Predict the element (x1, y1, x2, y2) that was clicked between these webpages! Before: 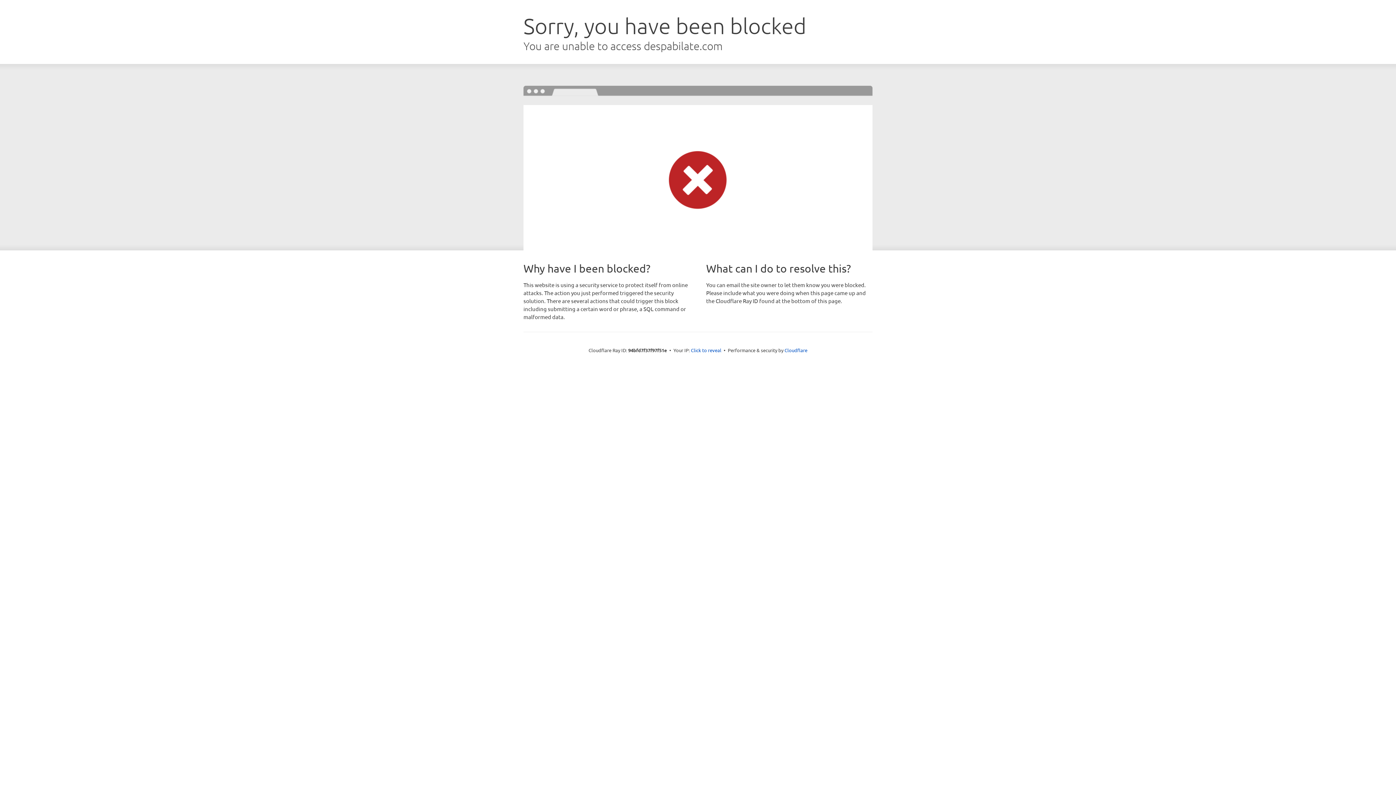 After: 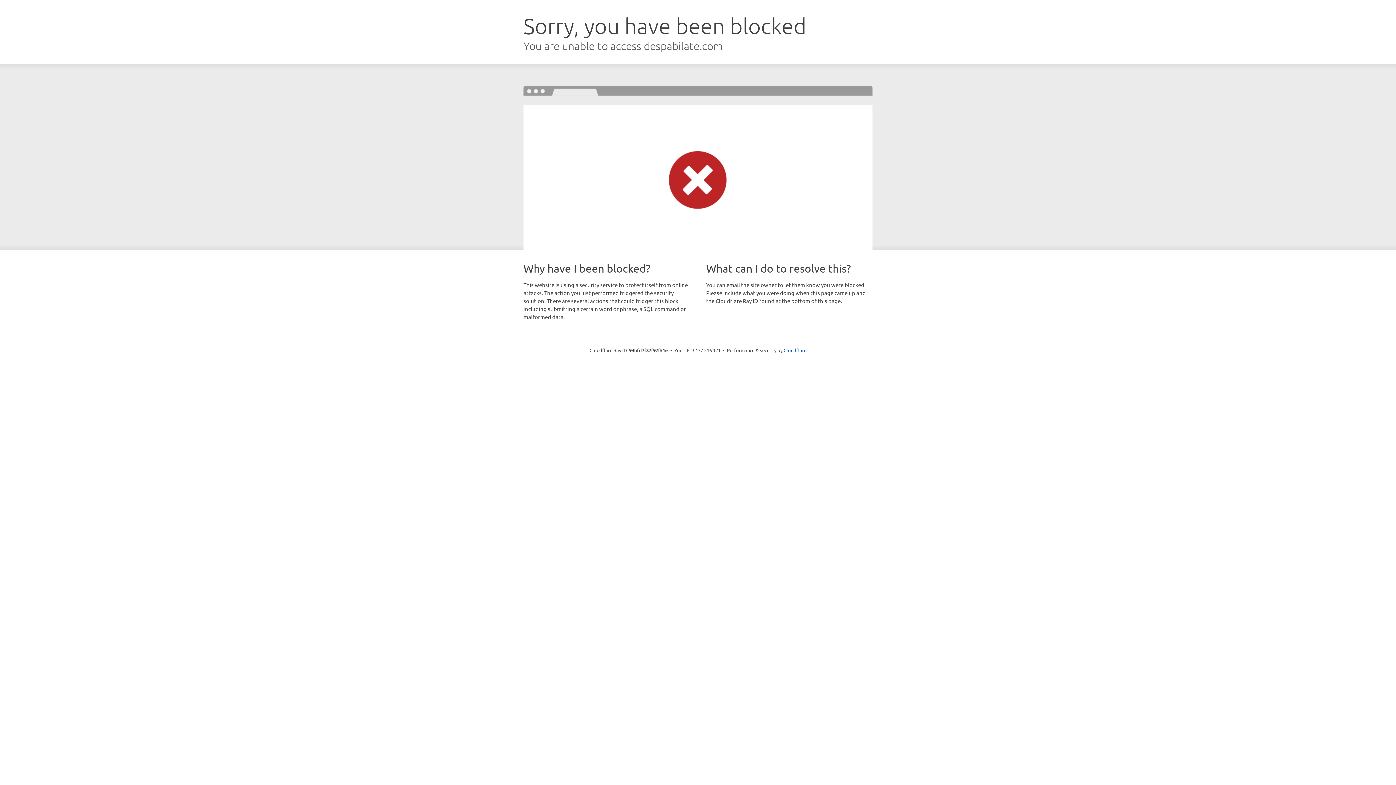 Action: bbox: (691, 346, 721, 353) label: Click to reveal